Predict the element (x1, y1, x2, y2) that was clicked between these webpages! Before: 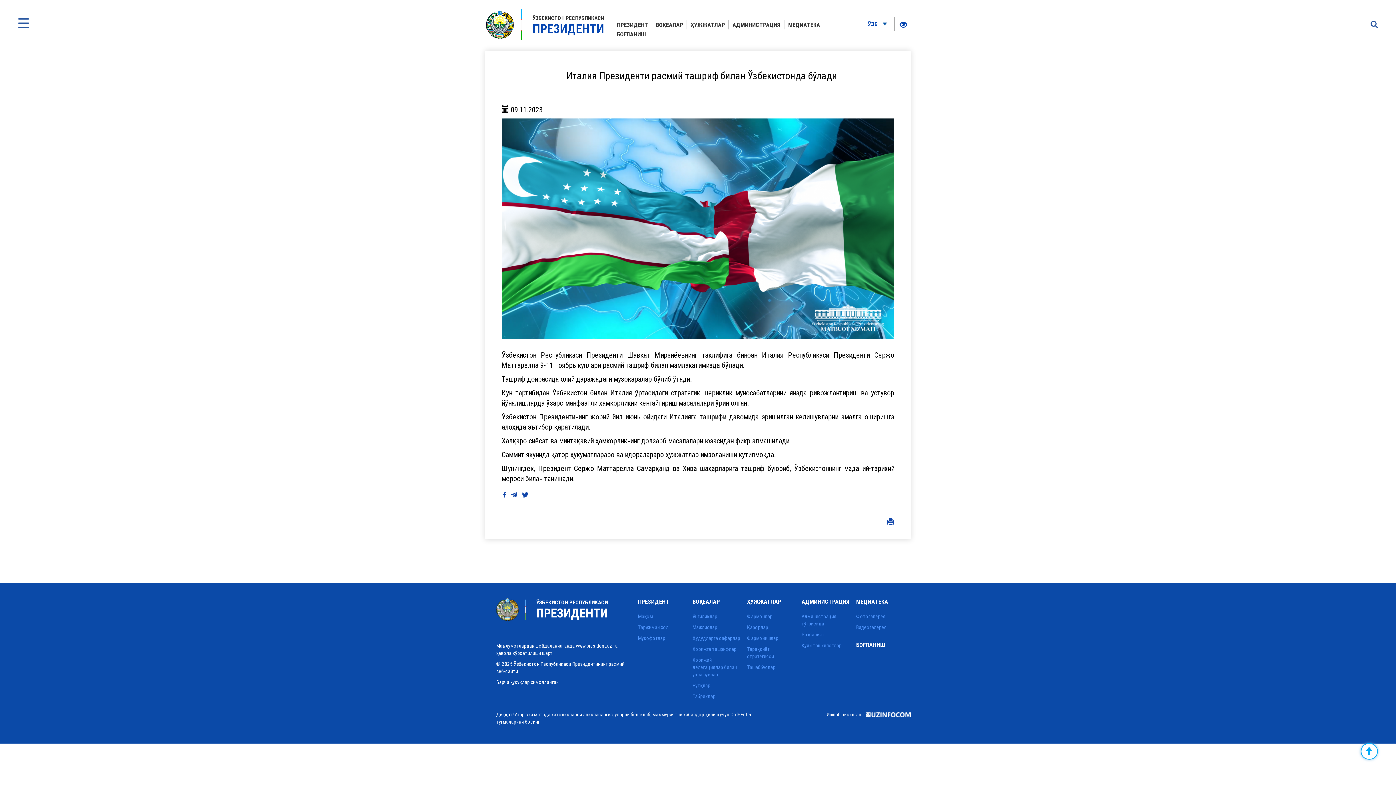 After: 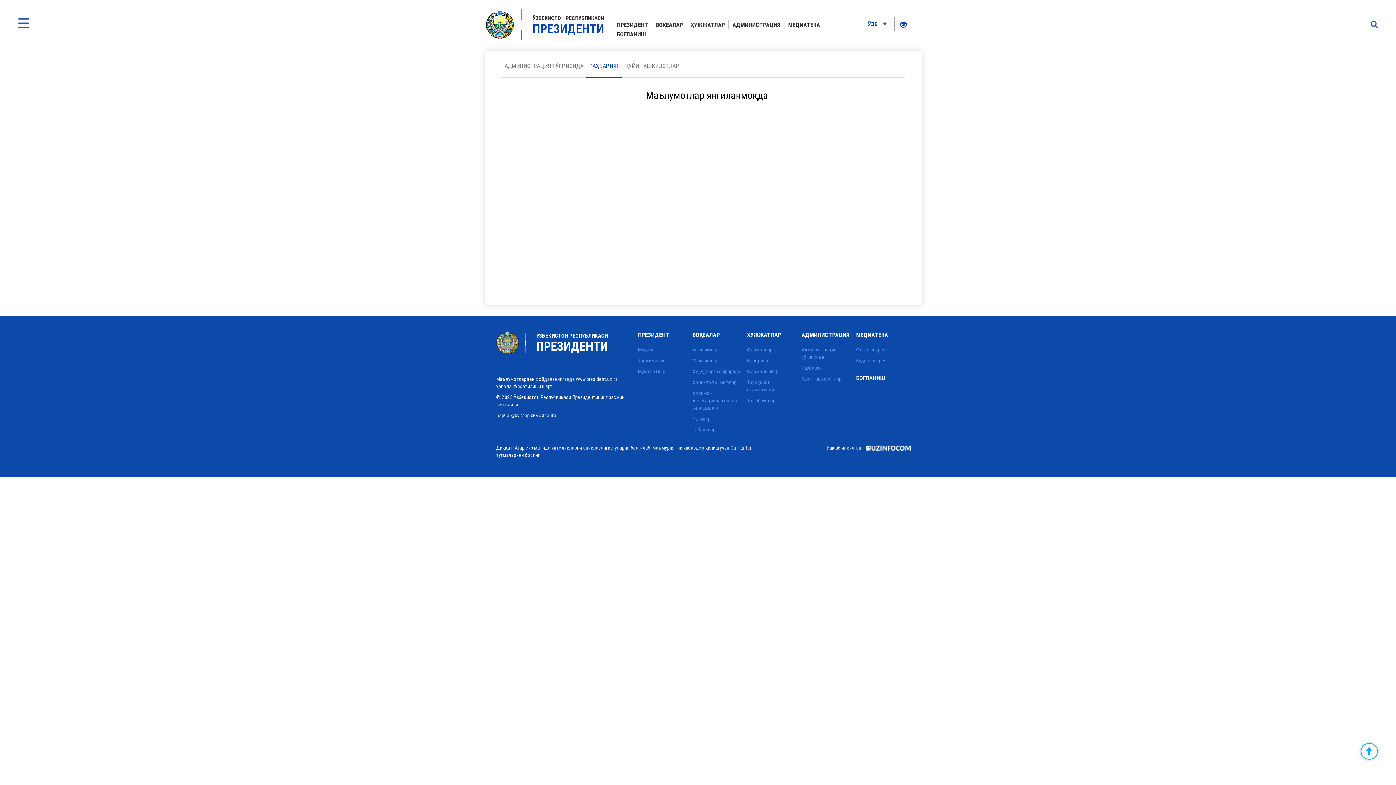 Action: label: Раҳбарият bbox: (801, 631, 824, 638)